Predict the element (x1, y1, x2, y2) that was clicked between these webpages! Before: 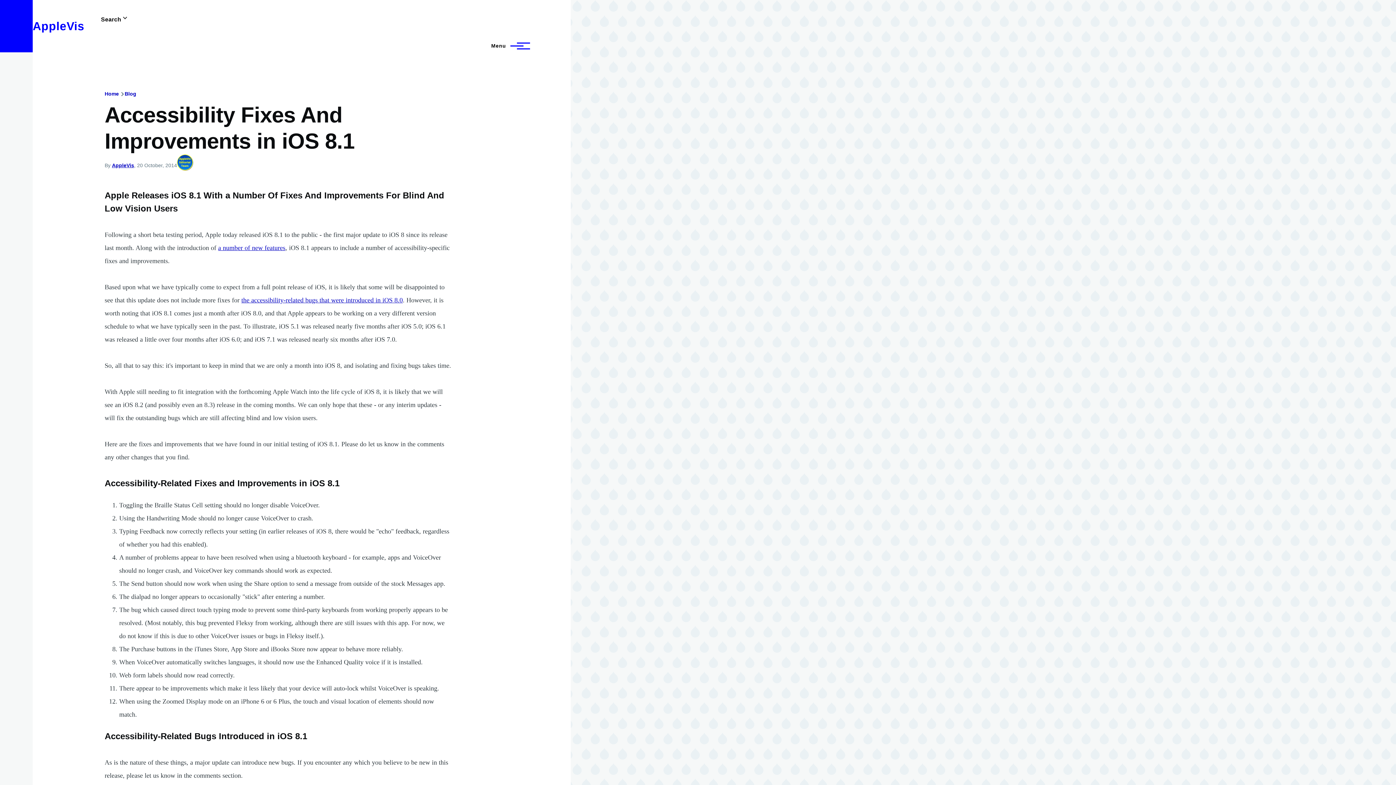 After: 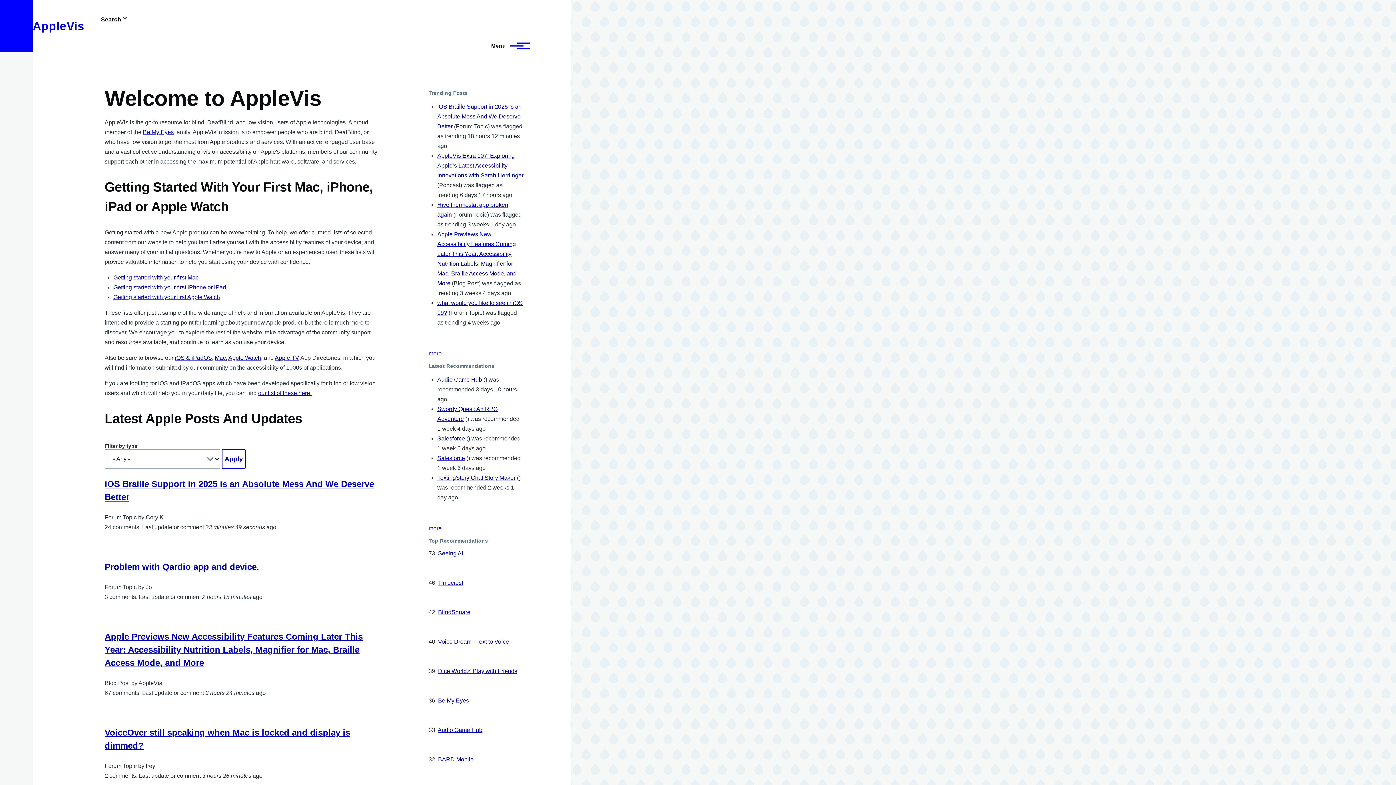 Action: label: AppleVis bbox: (32, 19, 84, 32)